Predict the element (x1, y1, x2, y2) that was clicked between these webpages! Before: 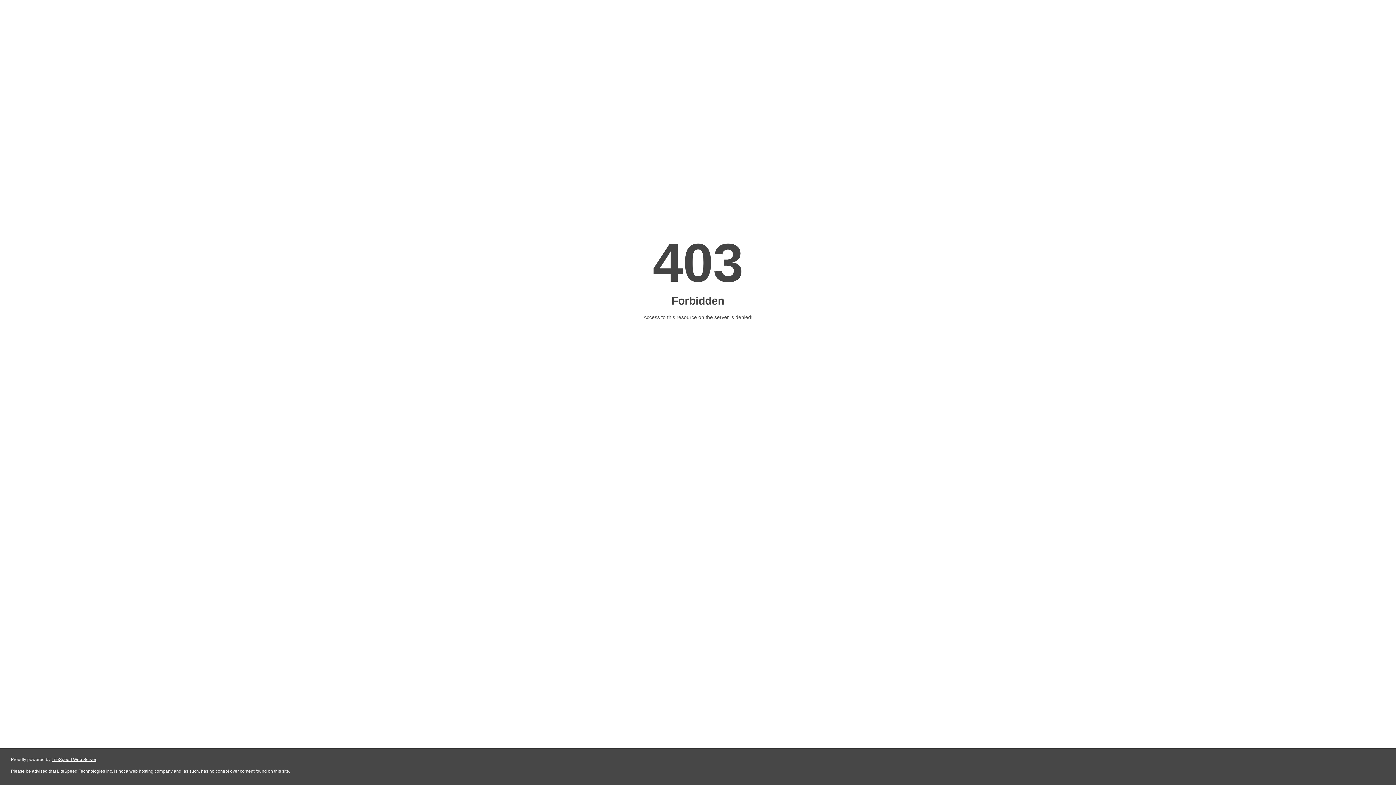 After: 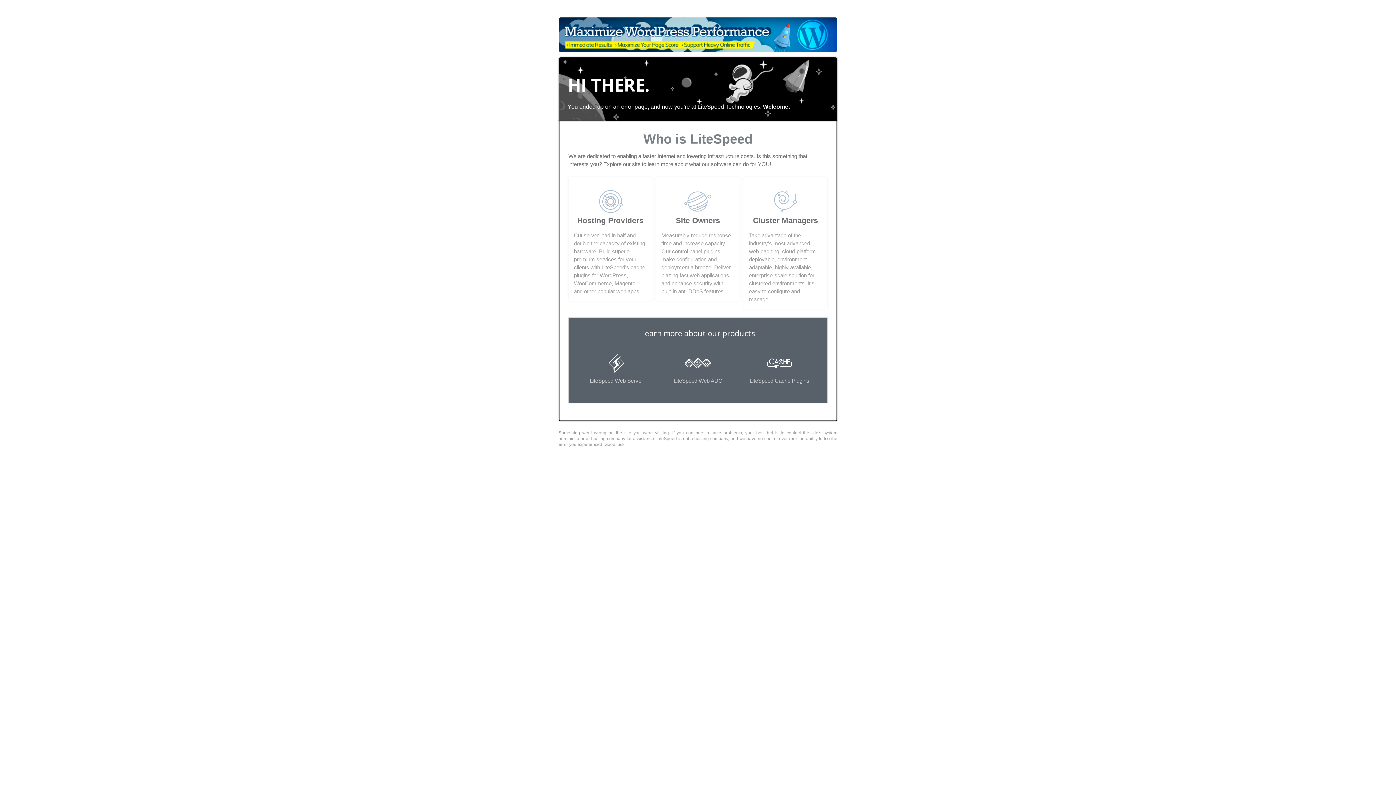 Action: label: LiteSpeed Web Server bbox: (51, 757, 96, 762)